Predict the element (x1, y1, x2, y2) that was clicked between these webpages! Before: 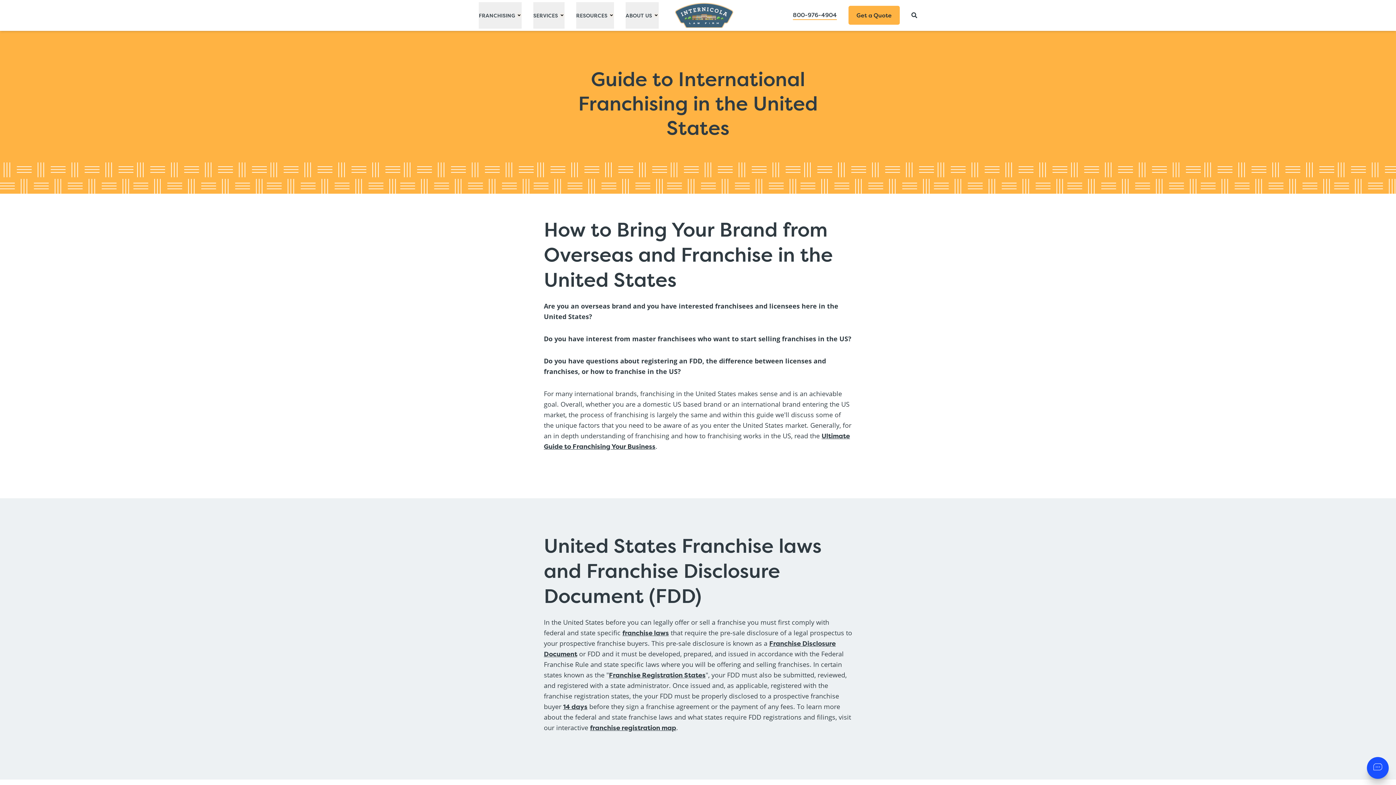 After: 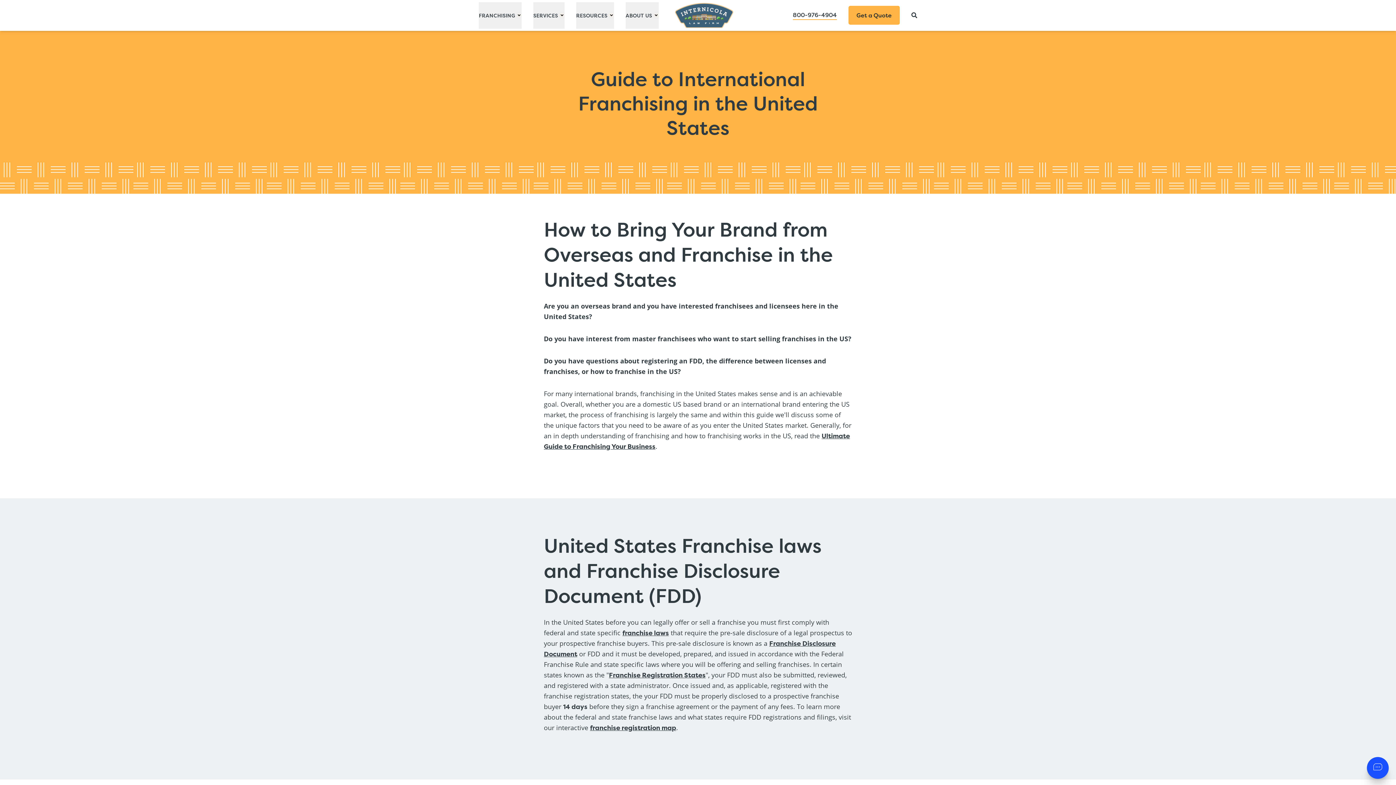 Action: label: 14 days bbox: (563, 702, 587, 711)